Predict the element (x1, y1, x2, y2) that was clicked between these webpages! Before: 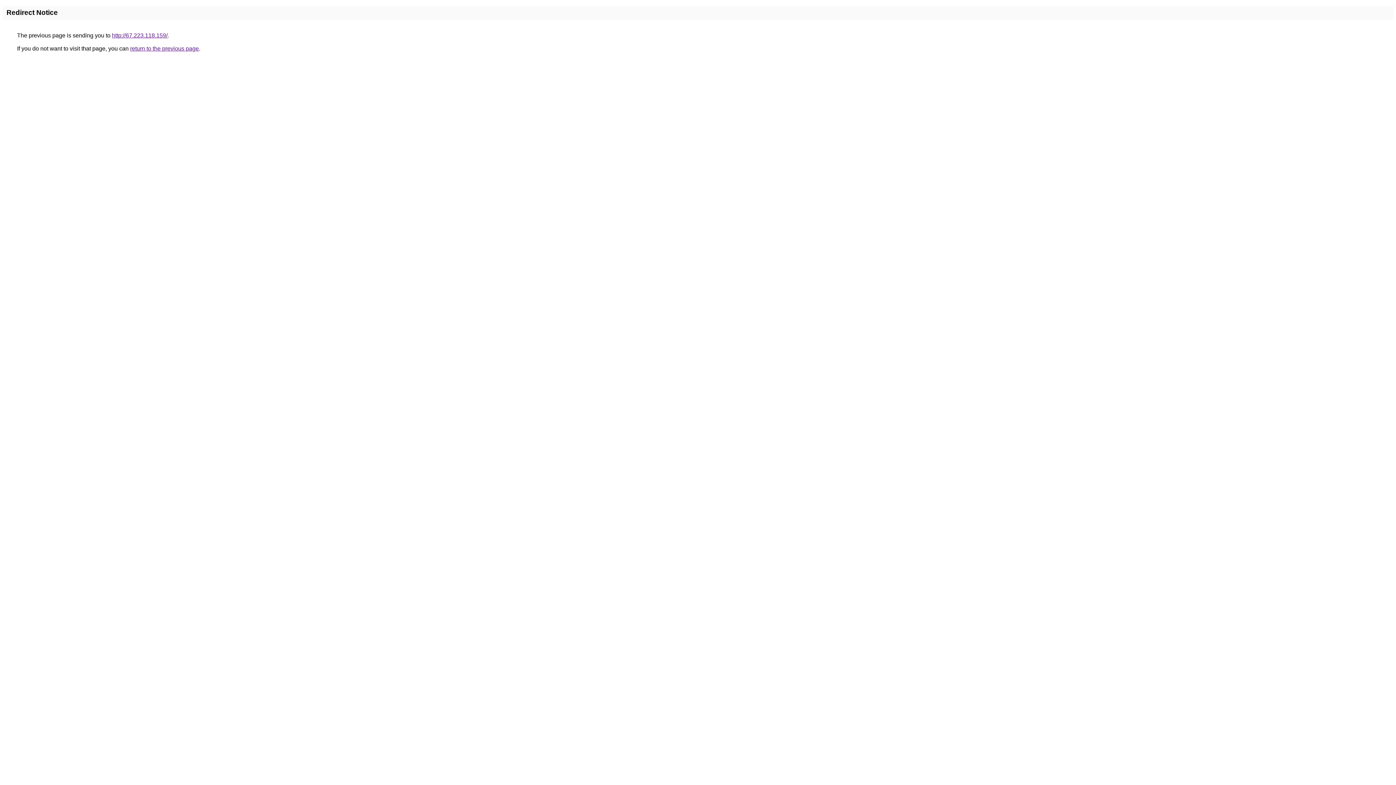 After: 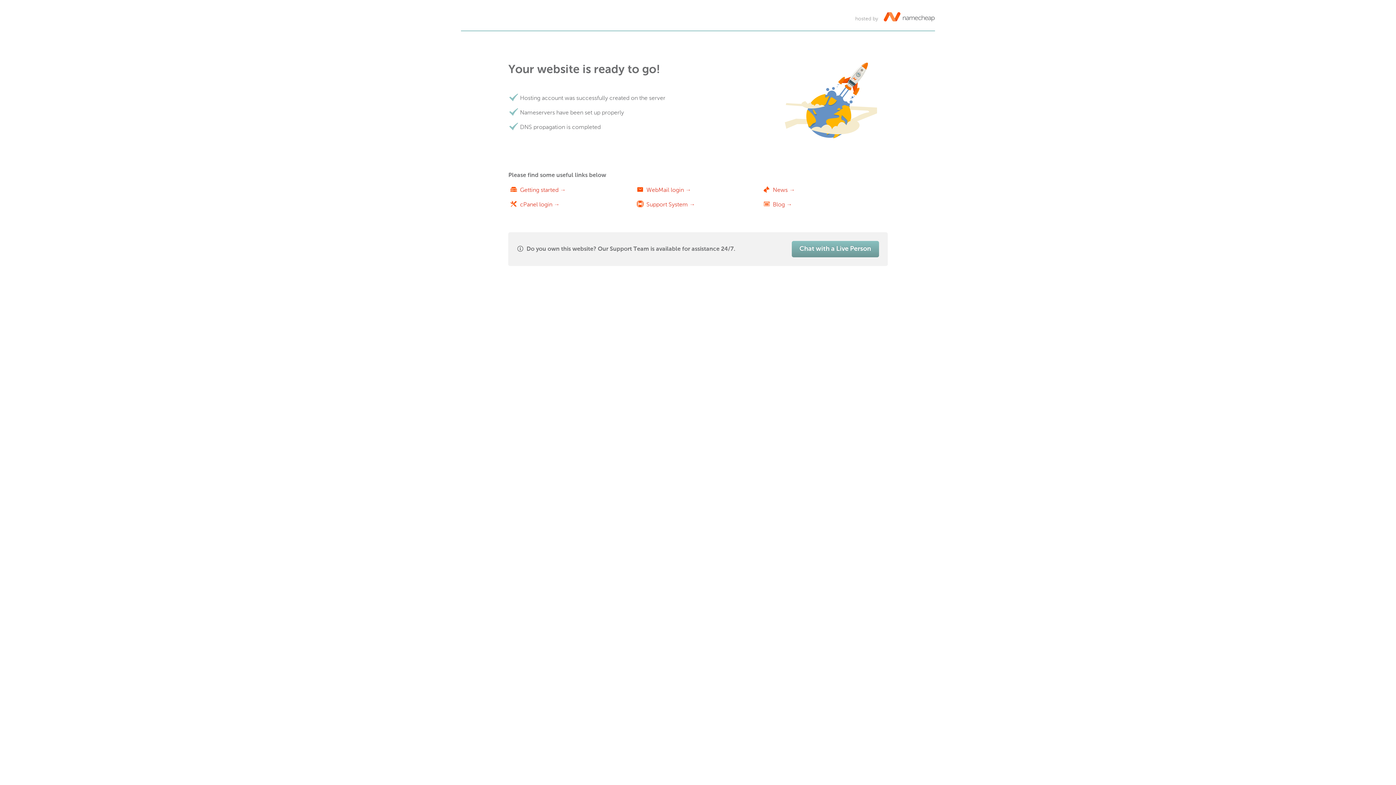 Action: label: http://67.223.118.159/ bbox: (112, 32, 167, 38)